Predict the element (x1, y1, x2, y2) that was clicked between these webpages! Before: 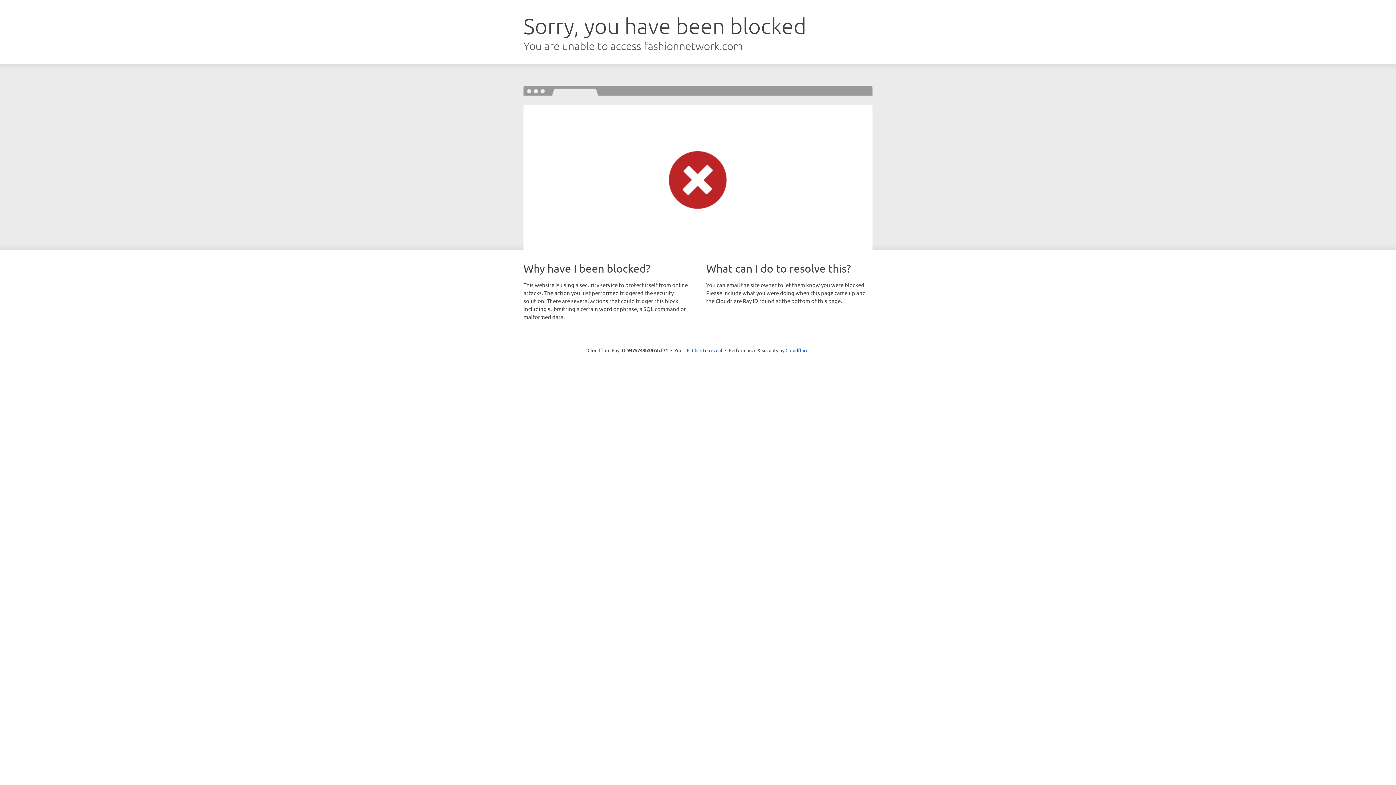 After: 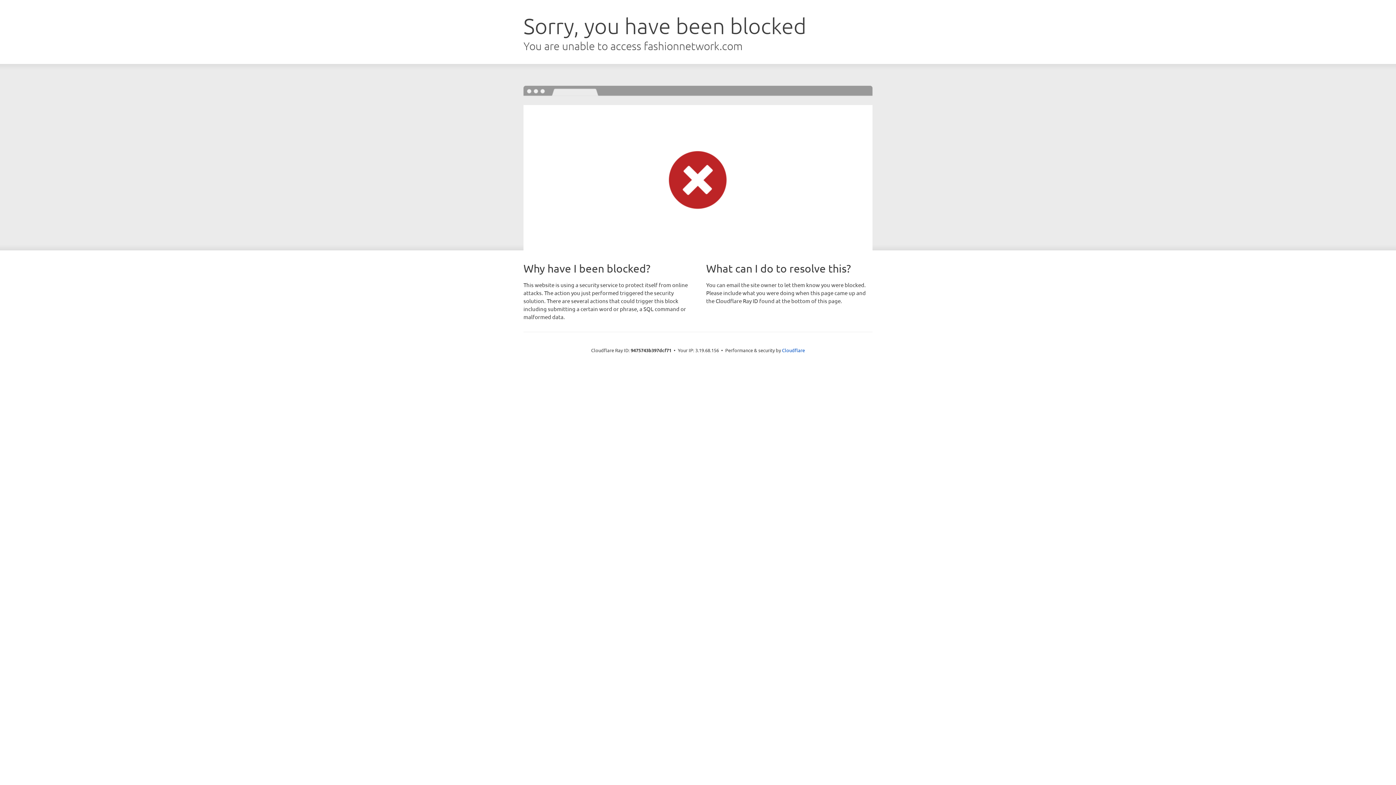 Action: bbox: (692, 346, 722, 353) label: Click to reveal